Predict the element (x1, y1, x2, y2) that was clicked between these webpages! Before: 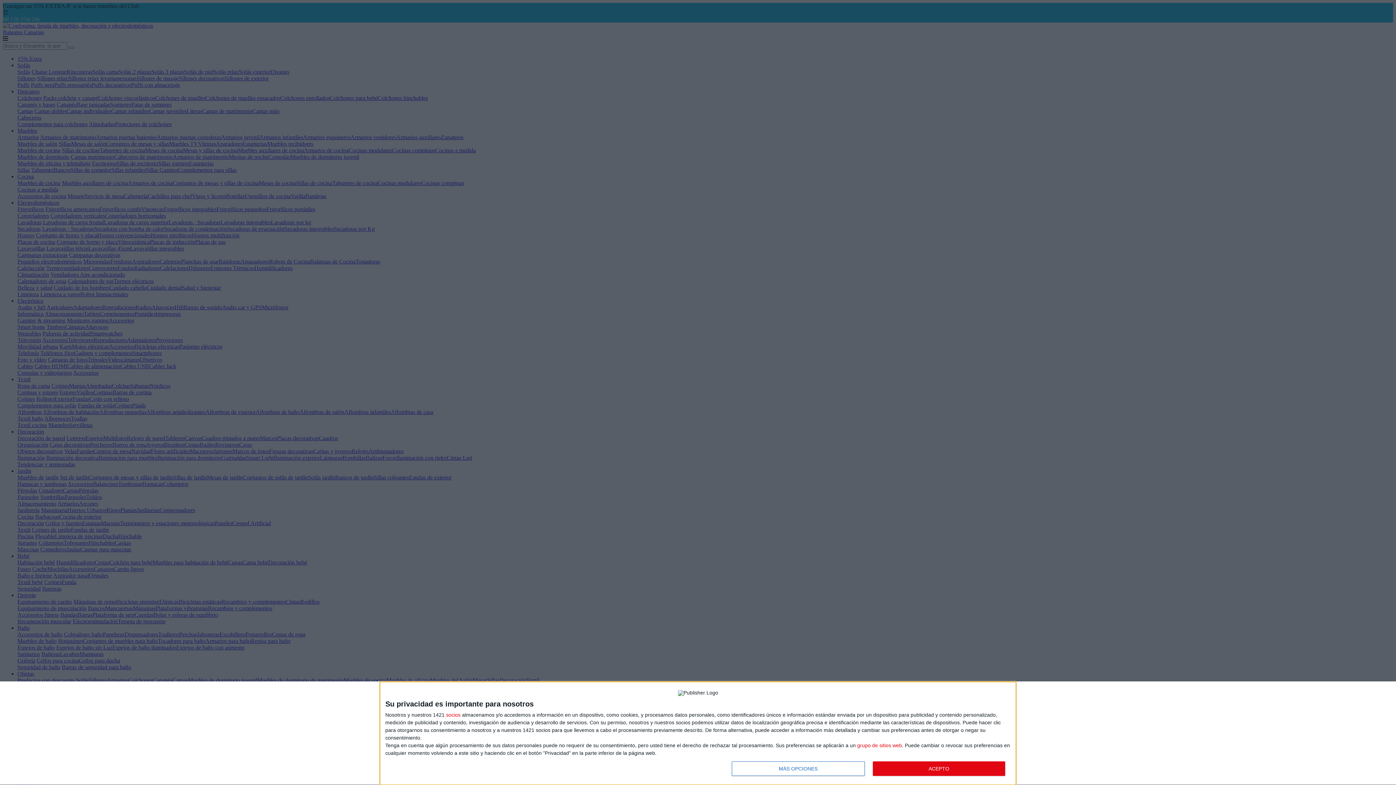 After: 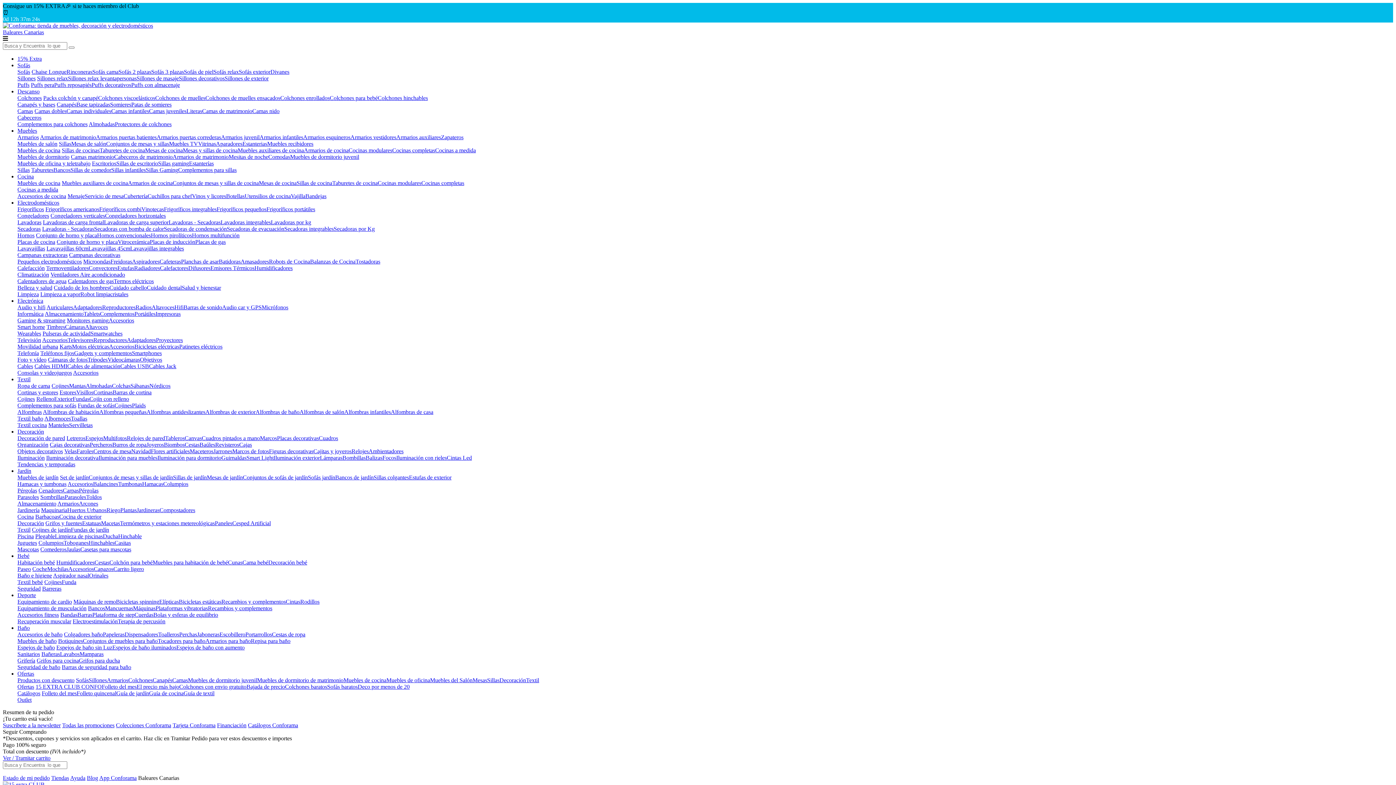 Action: bbox: (872, 761, 1005, 776) label: ACEPTO